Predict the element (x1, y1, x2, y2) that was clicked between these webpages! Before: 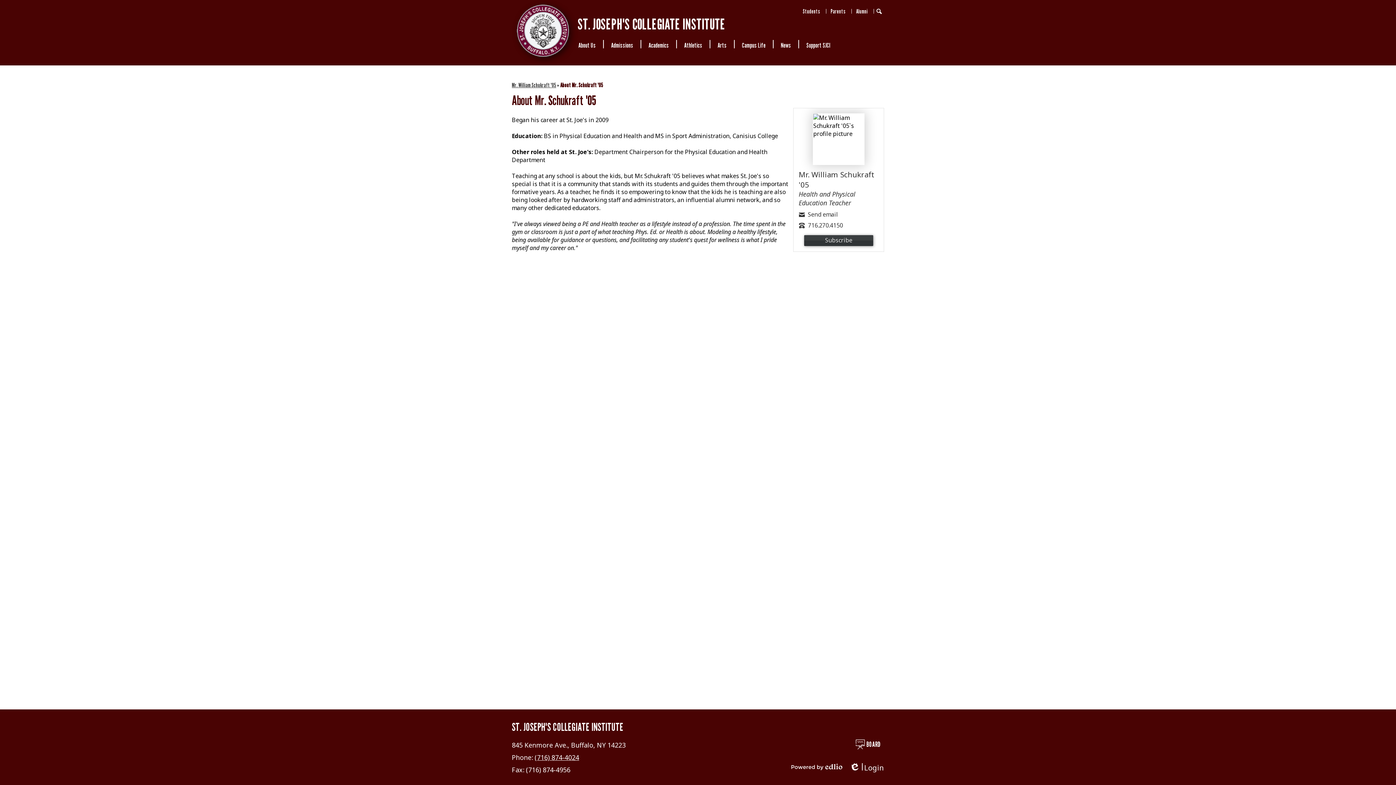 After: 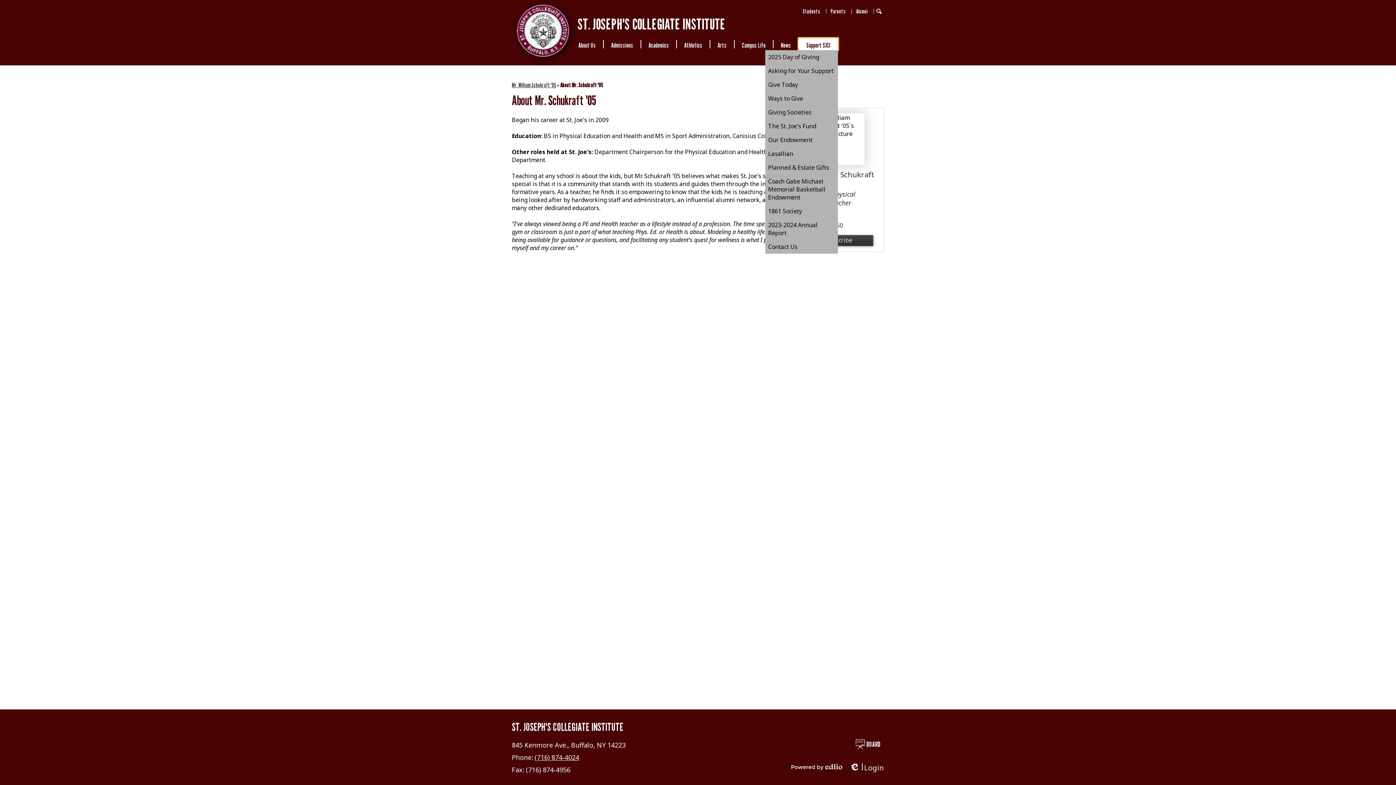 Action: label: Support SJCI bbox: (798, 38, 838, 50)